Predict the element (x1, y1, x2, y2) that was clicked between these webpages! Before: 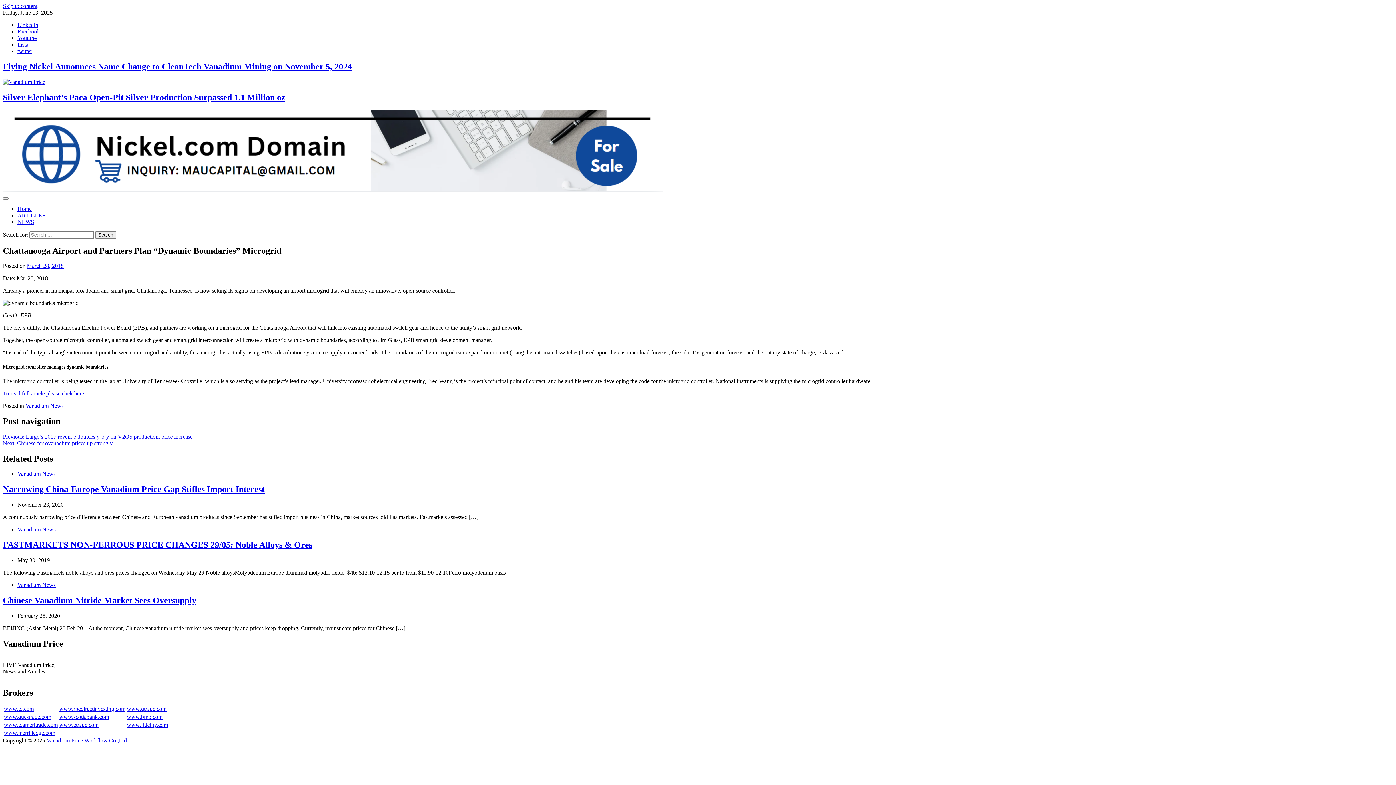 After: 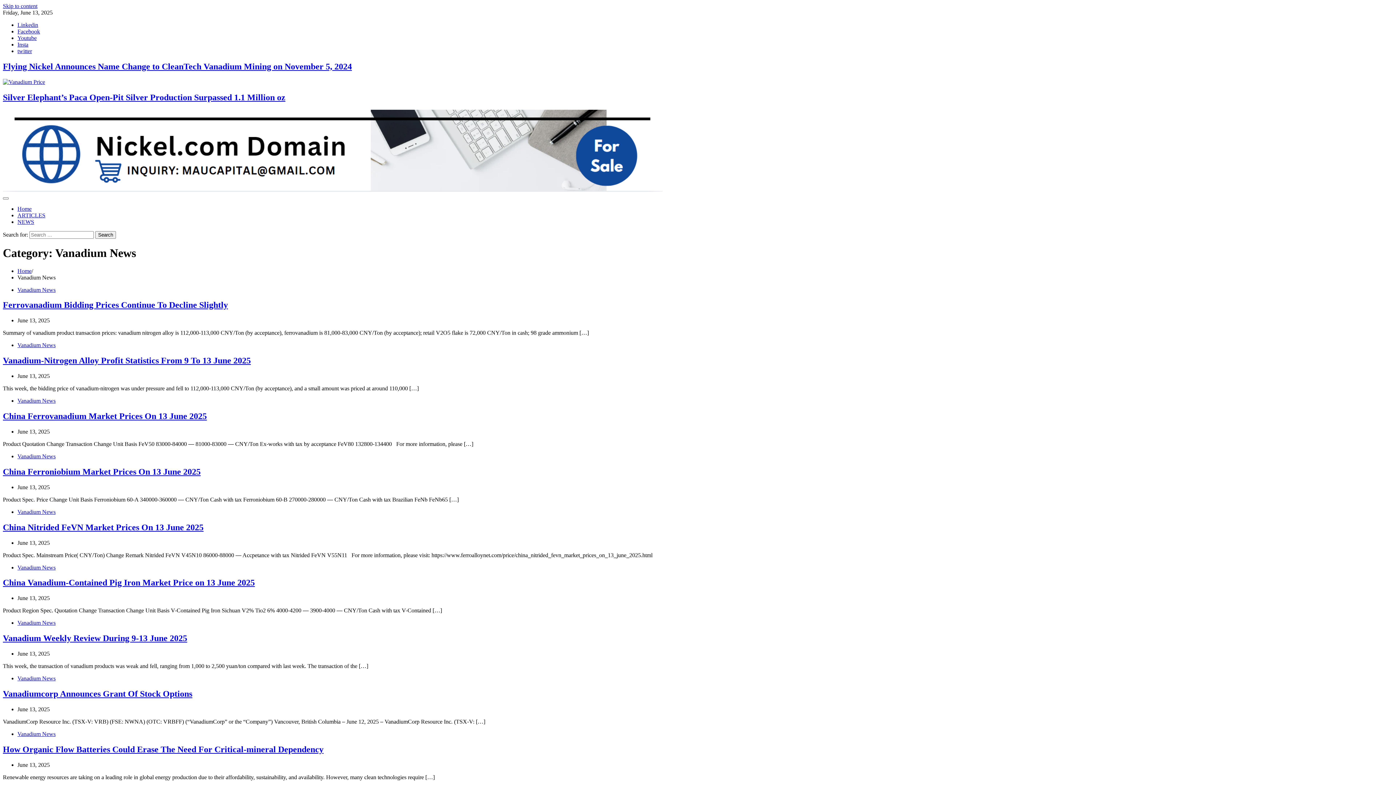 Action: bbox: (17, 582, 55, 588) label: Vanadium News